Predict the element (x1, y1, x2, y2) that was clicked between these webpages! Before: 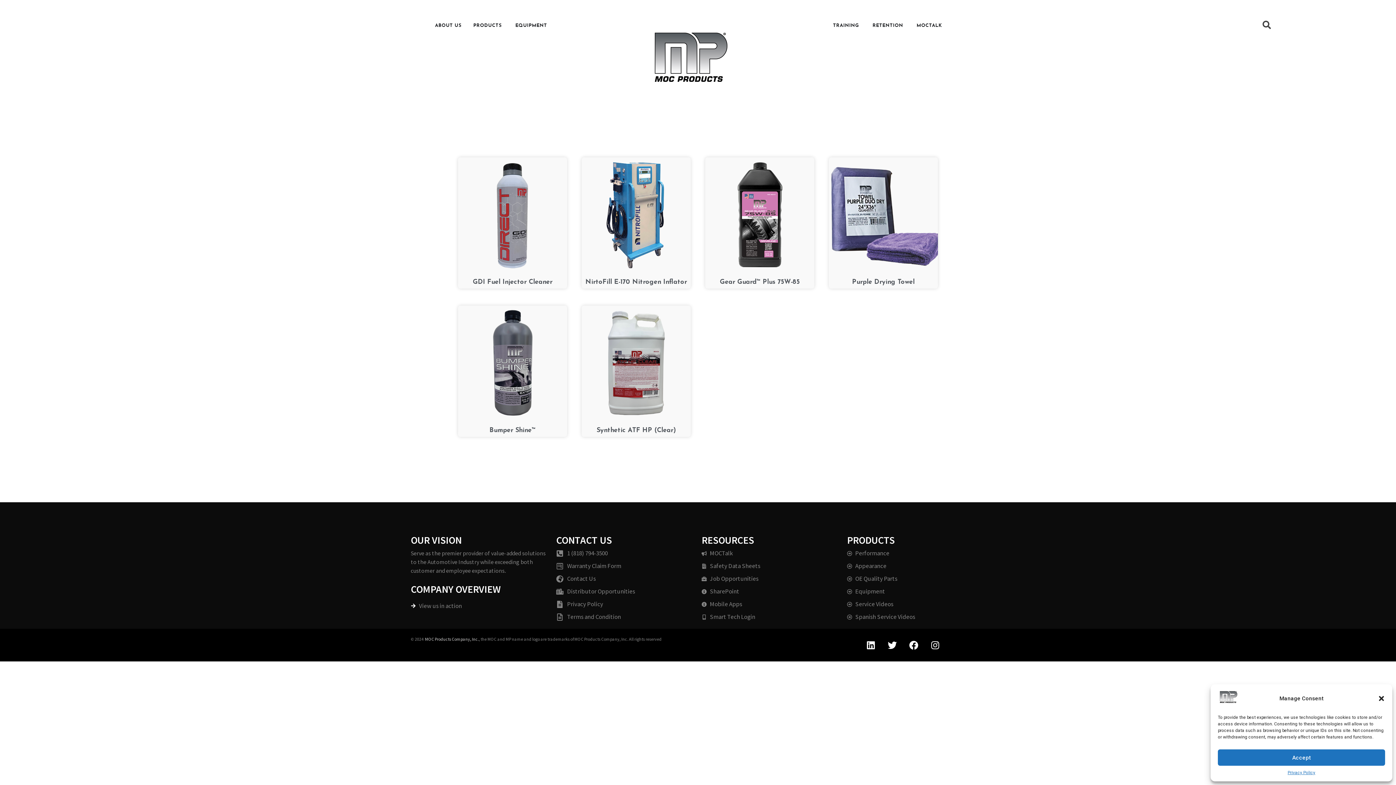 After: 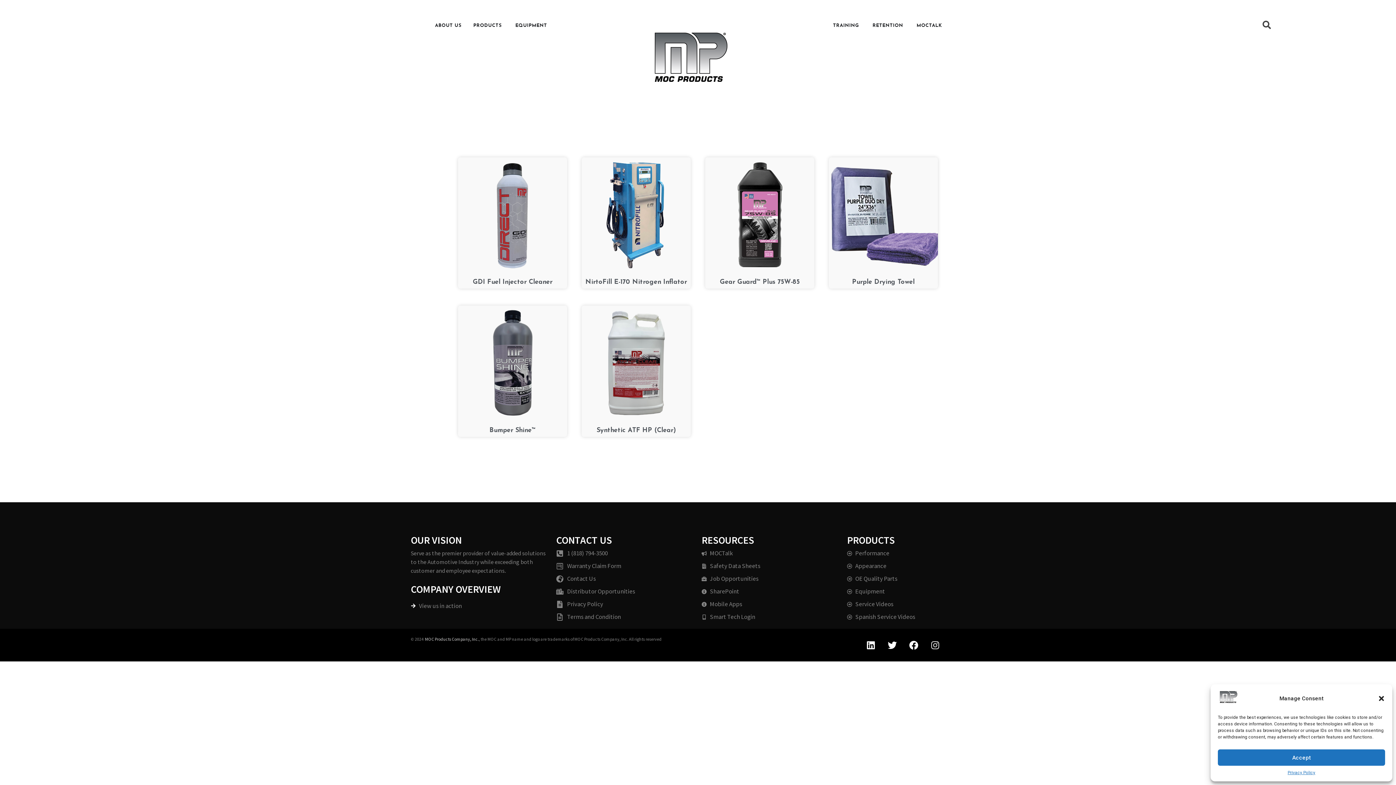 Action: bbox: (926, 636, 944, 654) label: Instagram